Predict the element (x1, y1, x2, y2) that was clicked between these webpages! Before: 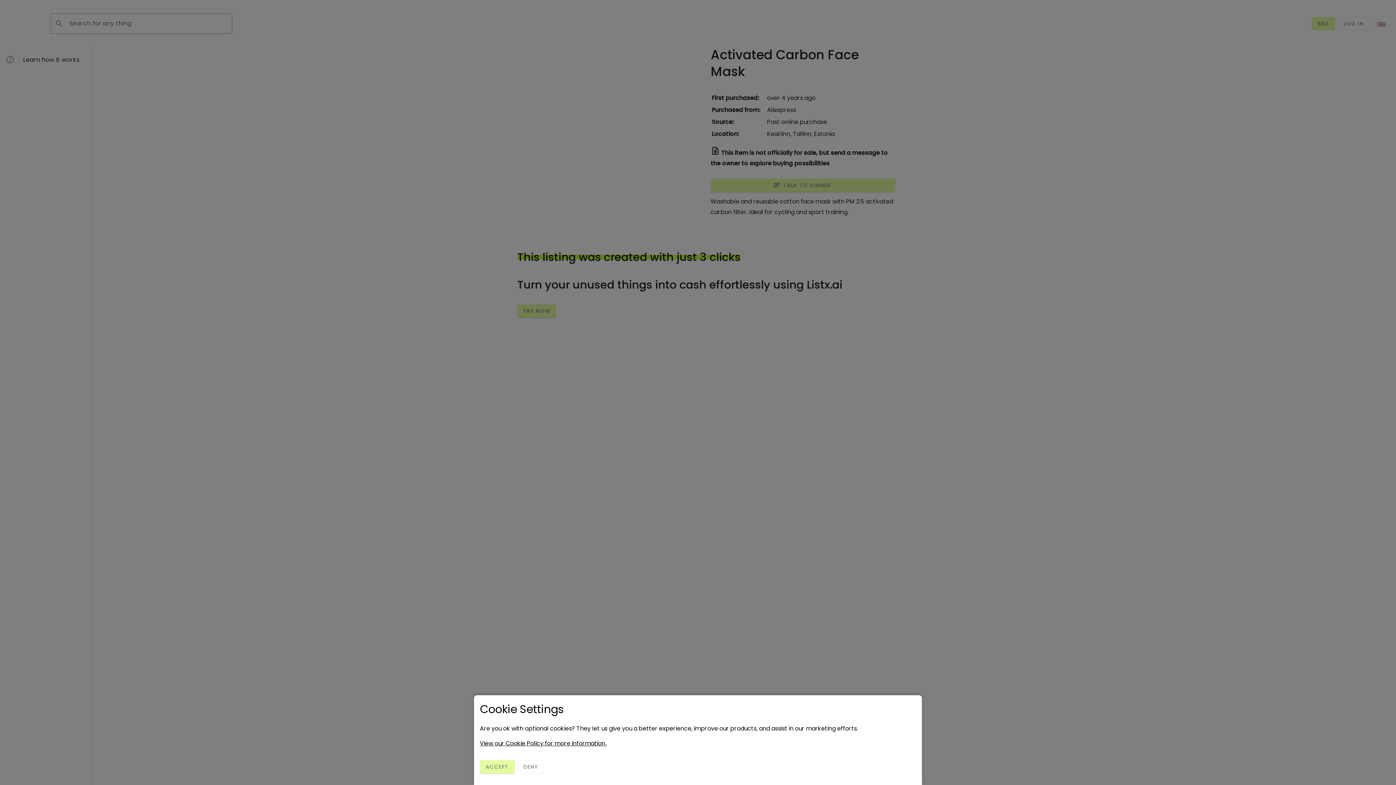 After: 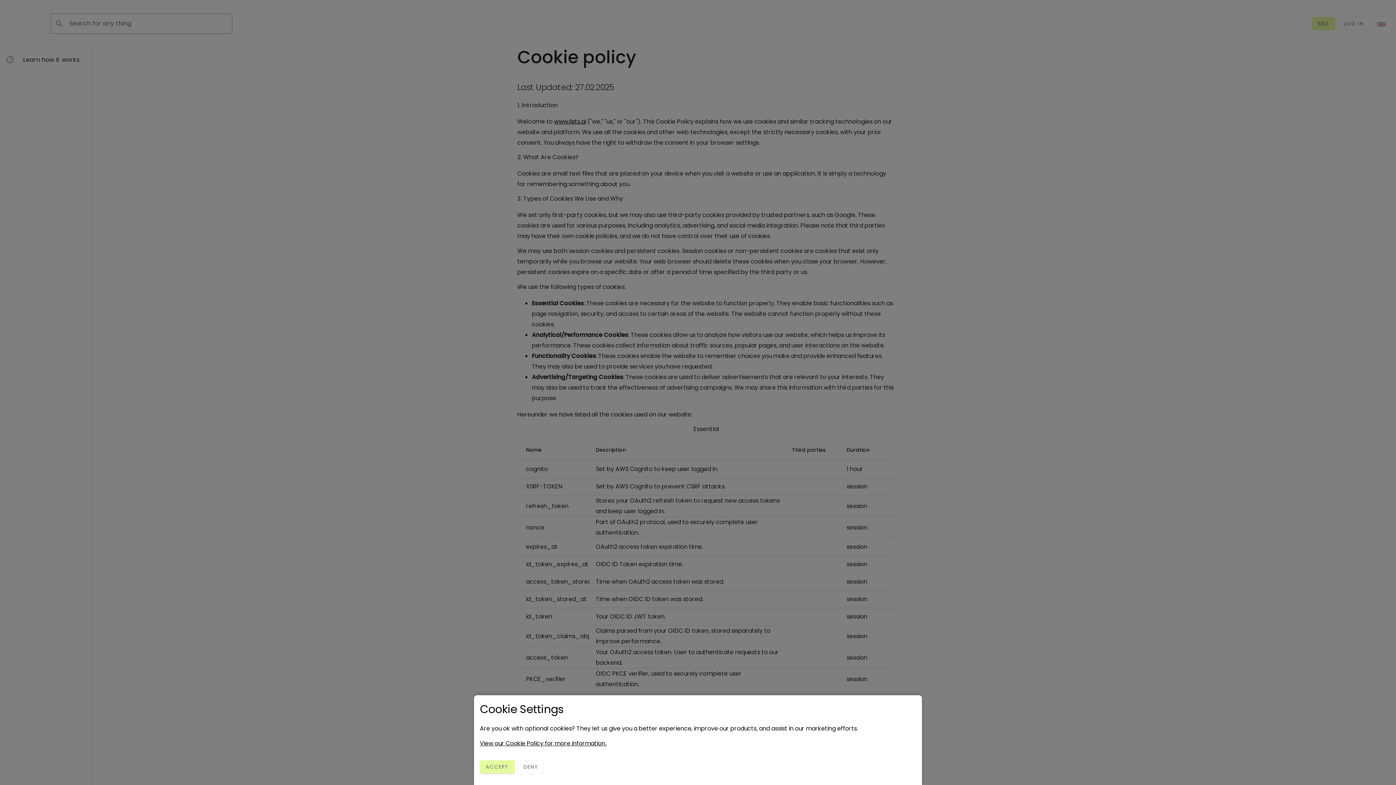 Action: label: View our Cookie Policy for more information. bbox: (480, 739, 606, 748)